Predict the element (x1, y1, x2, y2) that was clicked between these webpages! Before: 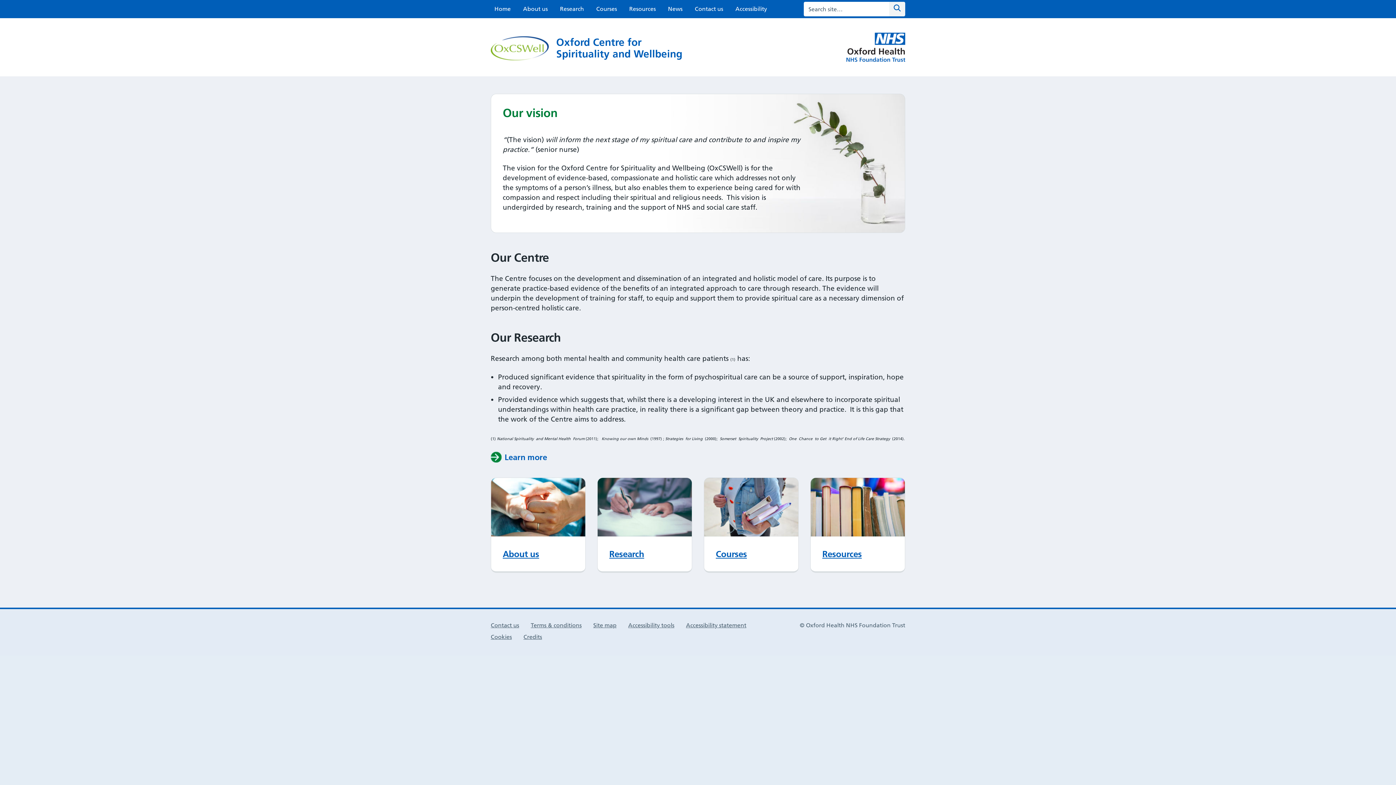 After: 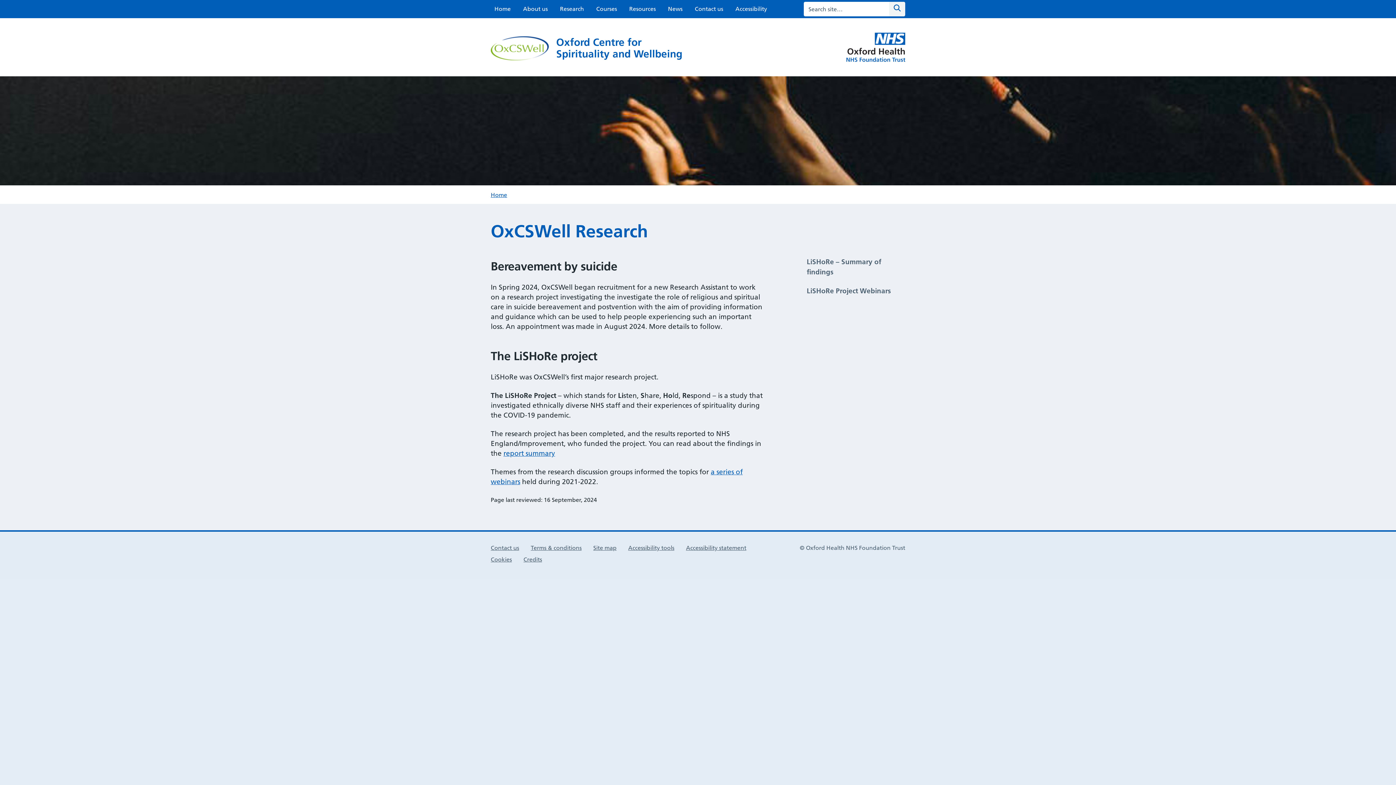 Action: bbox: (560, 4, 584, 13) label: Research